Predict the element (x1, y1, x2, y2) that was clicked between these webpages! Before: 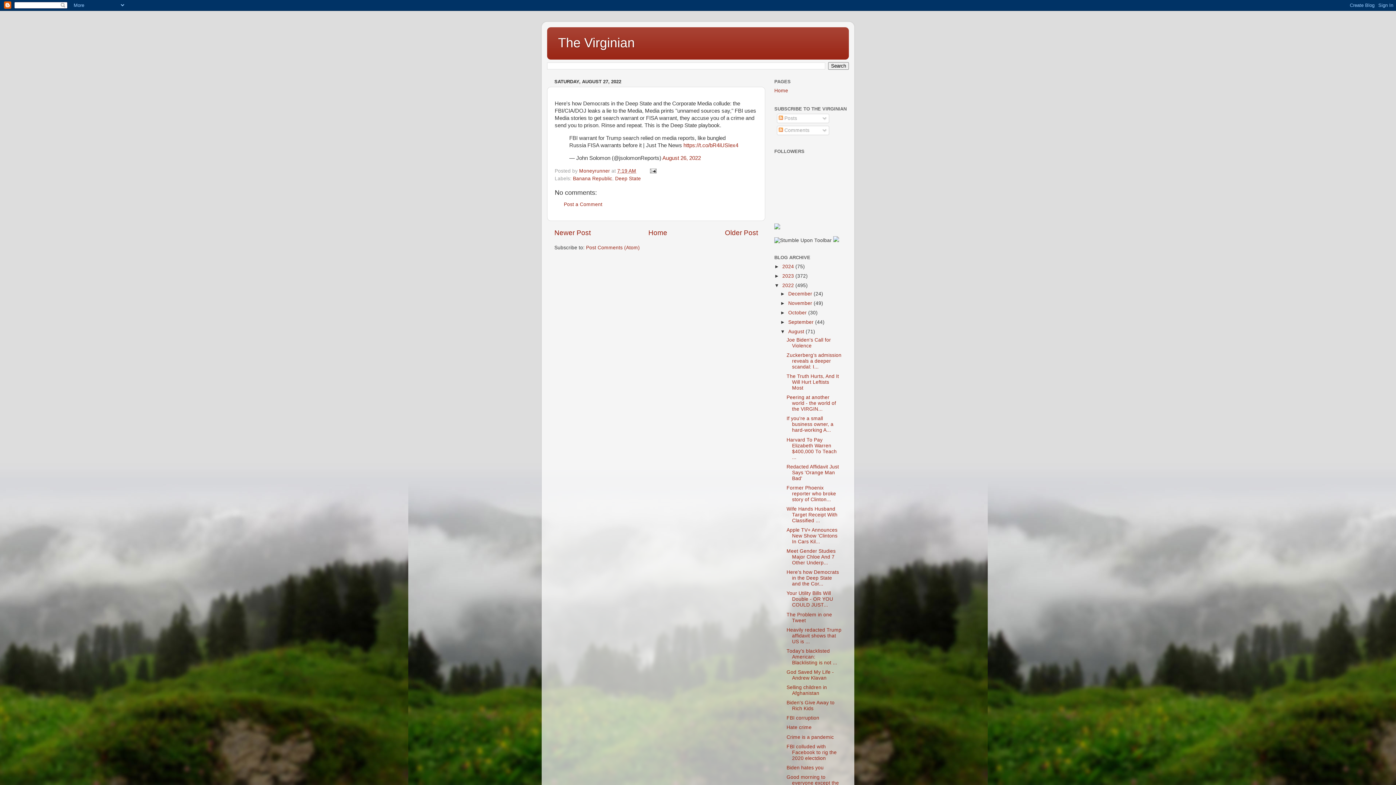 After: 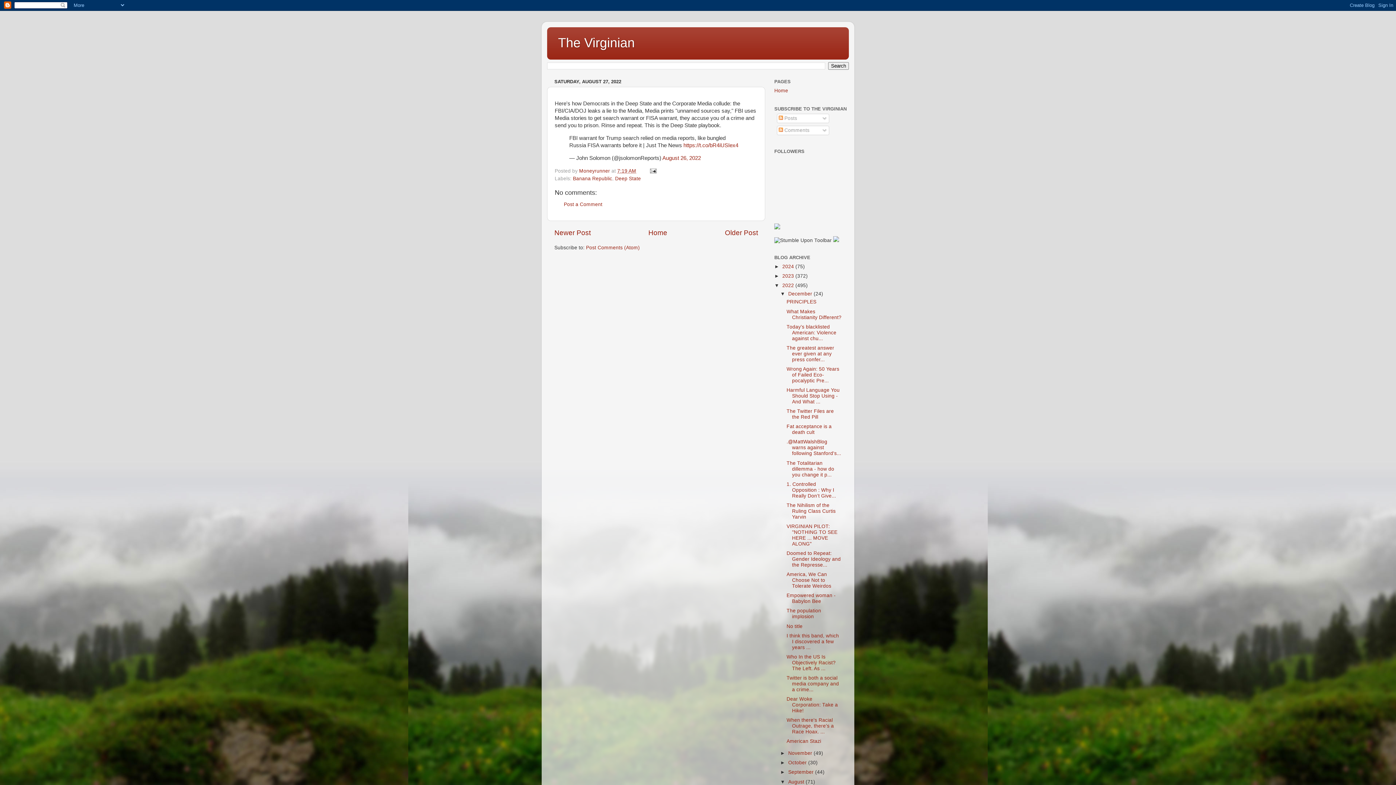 Action: label: ►   bbox: (780, 291, 788, 296)